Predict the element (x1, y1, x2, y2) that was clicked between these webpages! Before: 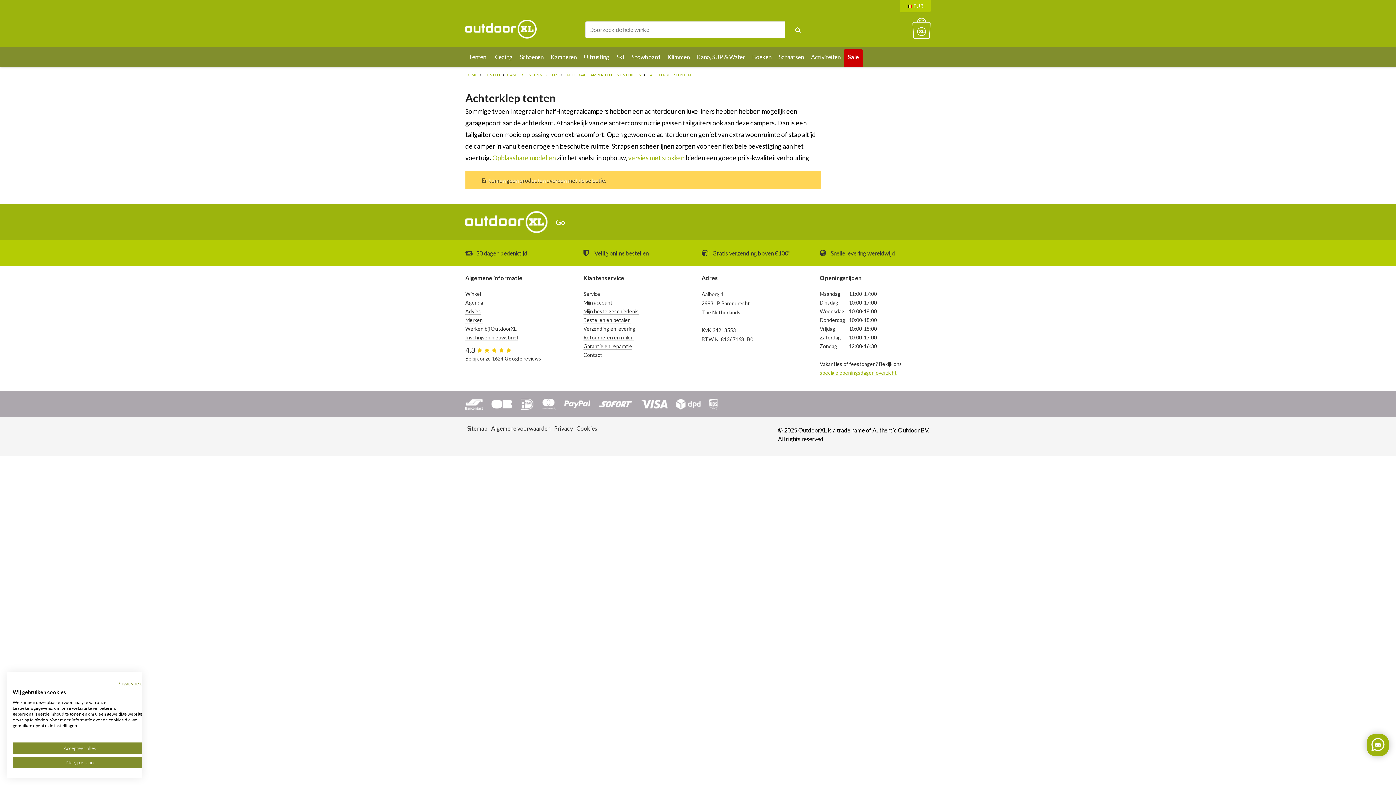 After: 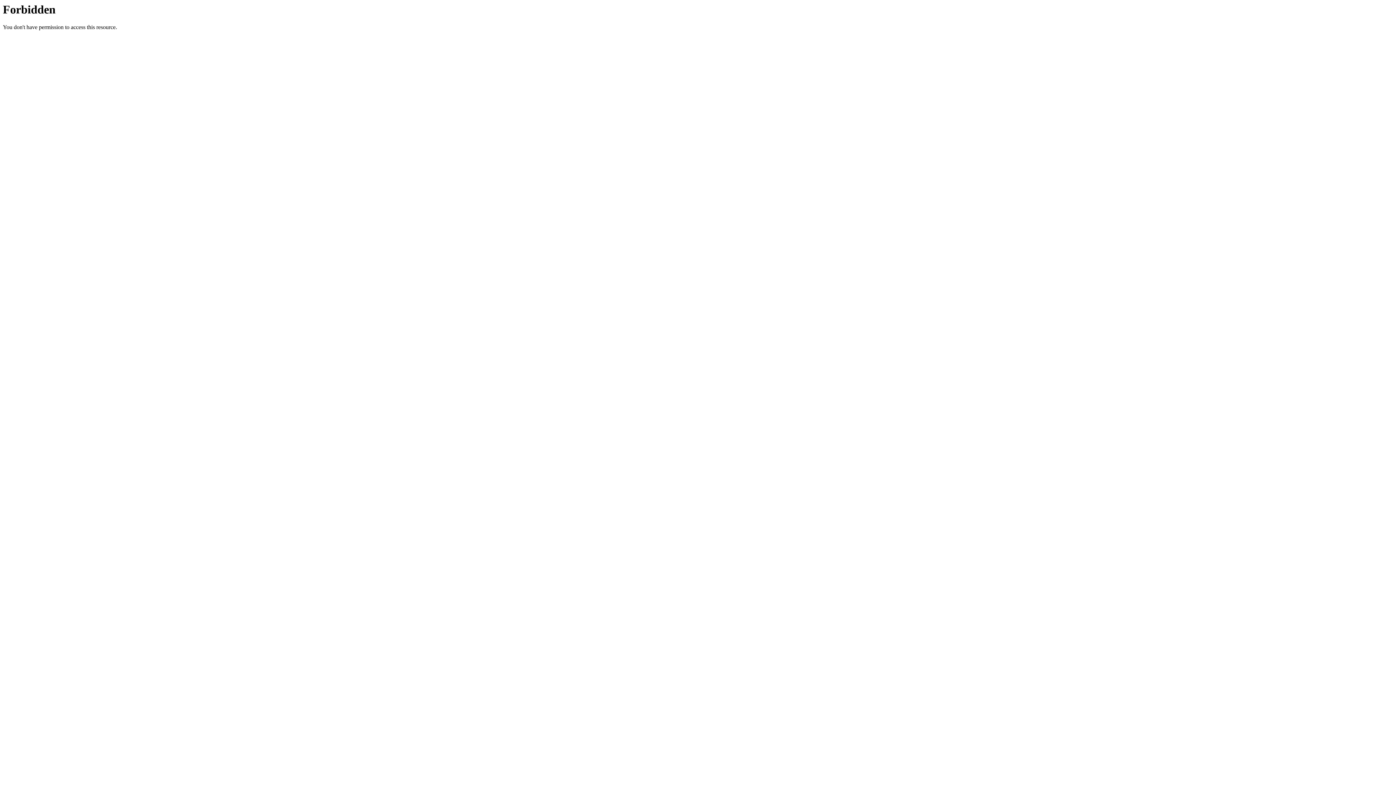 Action: label: Garantie en reparatie bbox: (583, 343, 632, 349)